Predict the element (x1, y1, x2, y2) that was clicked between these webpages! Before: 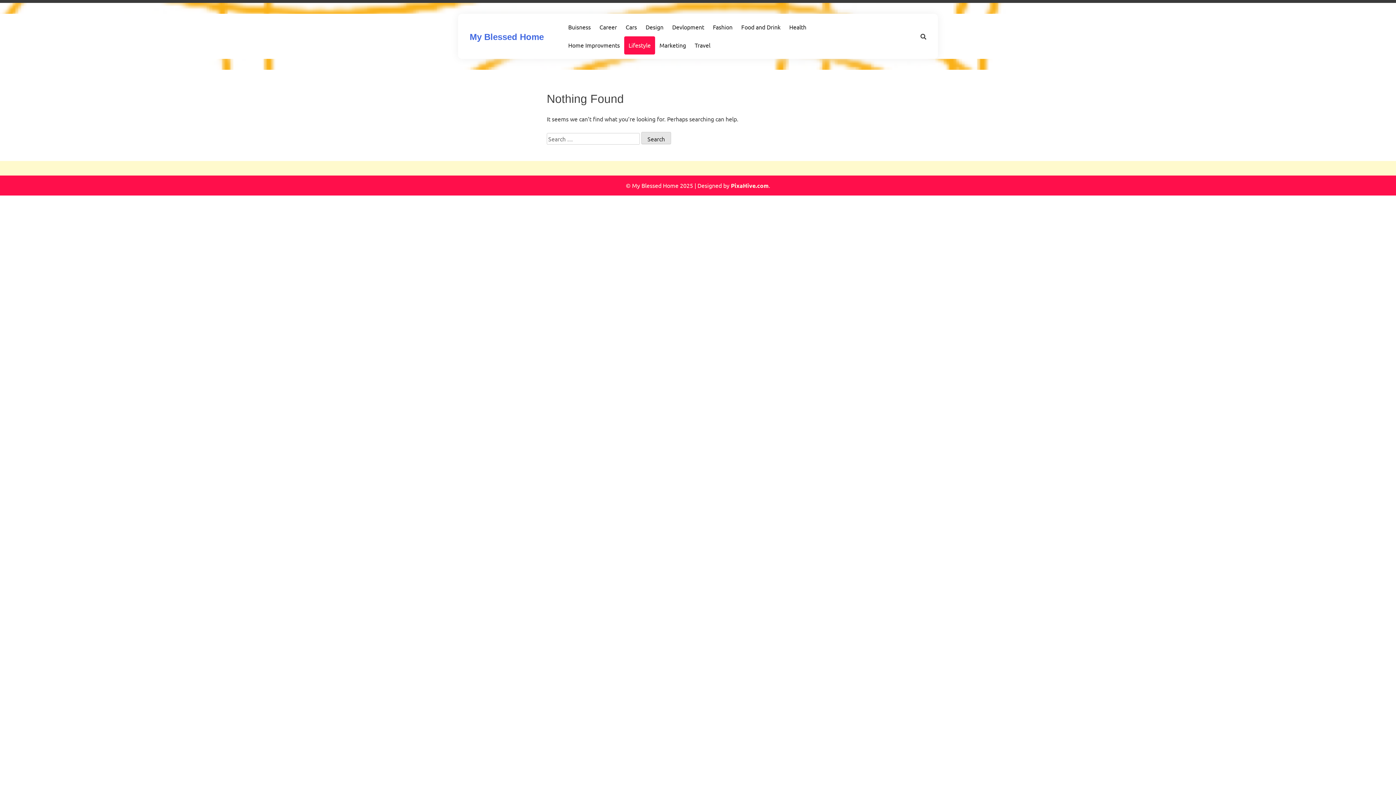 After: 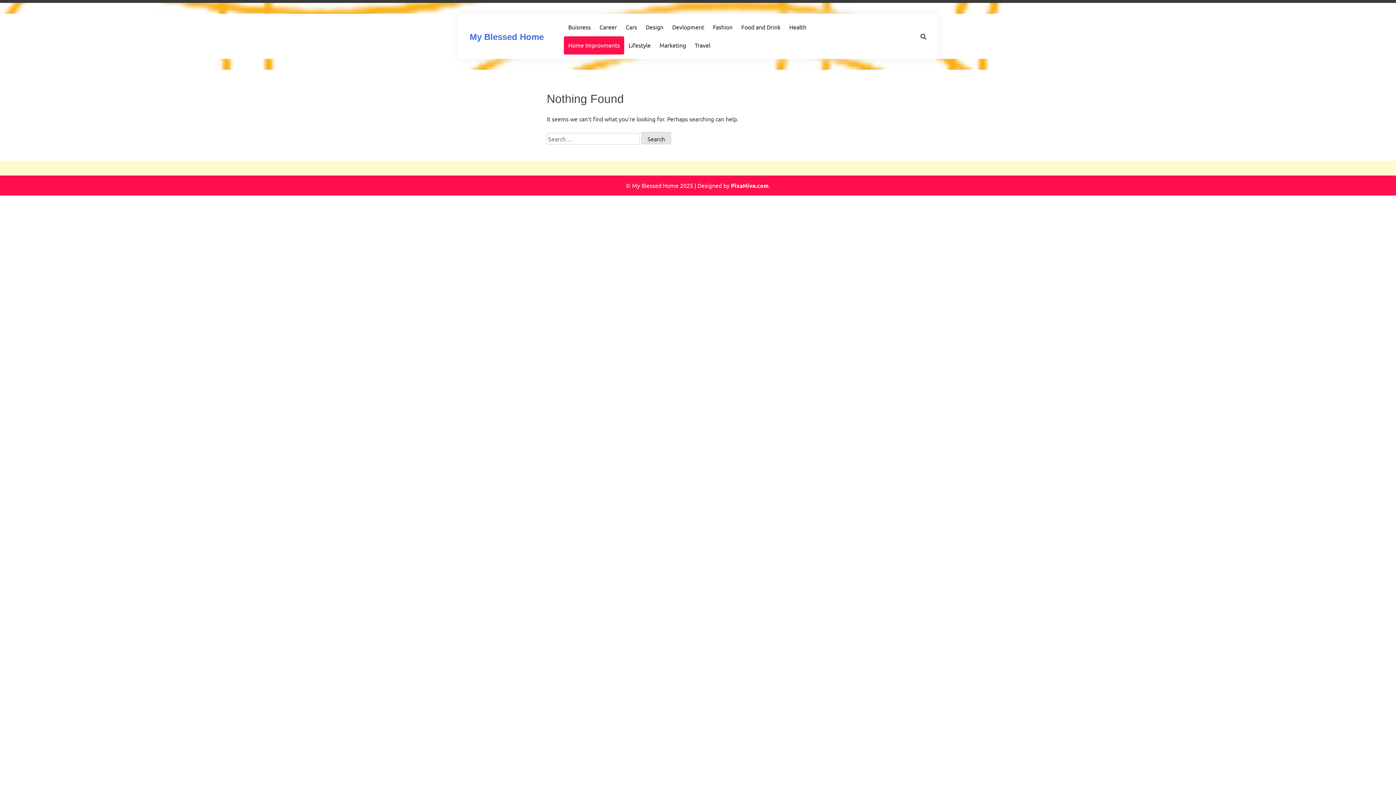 Action: bbox: (564, 36, 624, 54) label: Home Improvments